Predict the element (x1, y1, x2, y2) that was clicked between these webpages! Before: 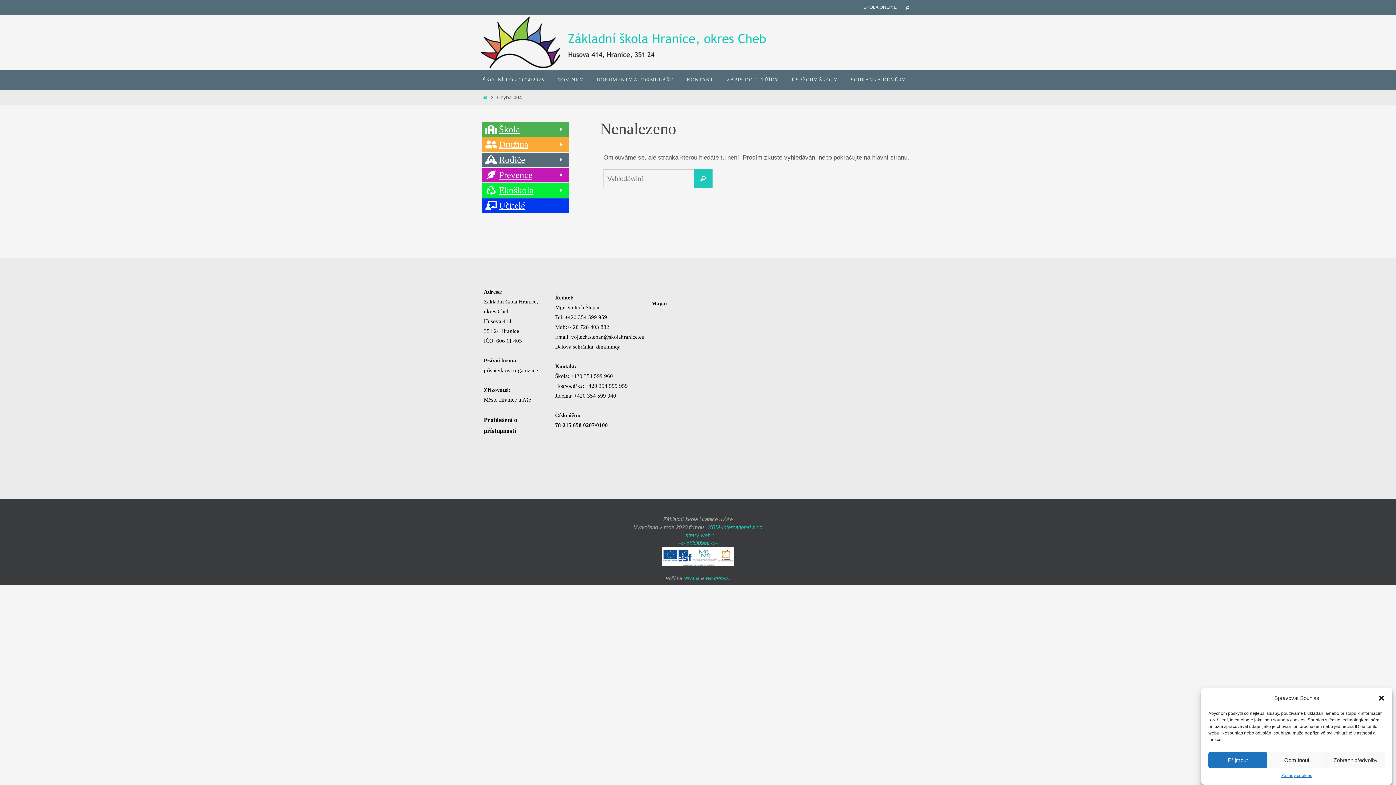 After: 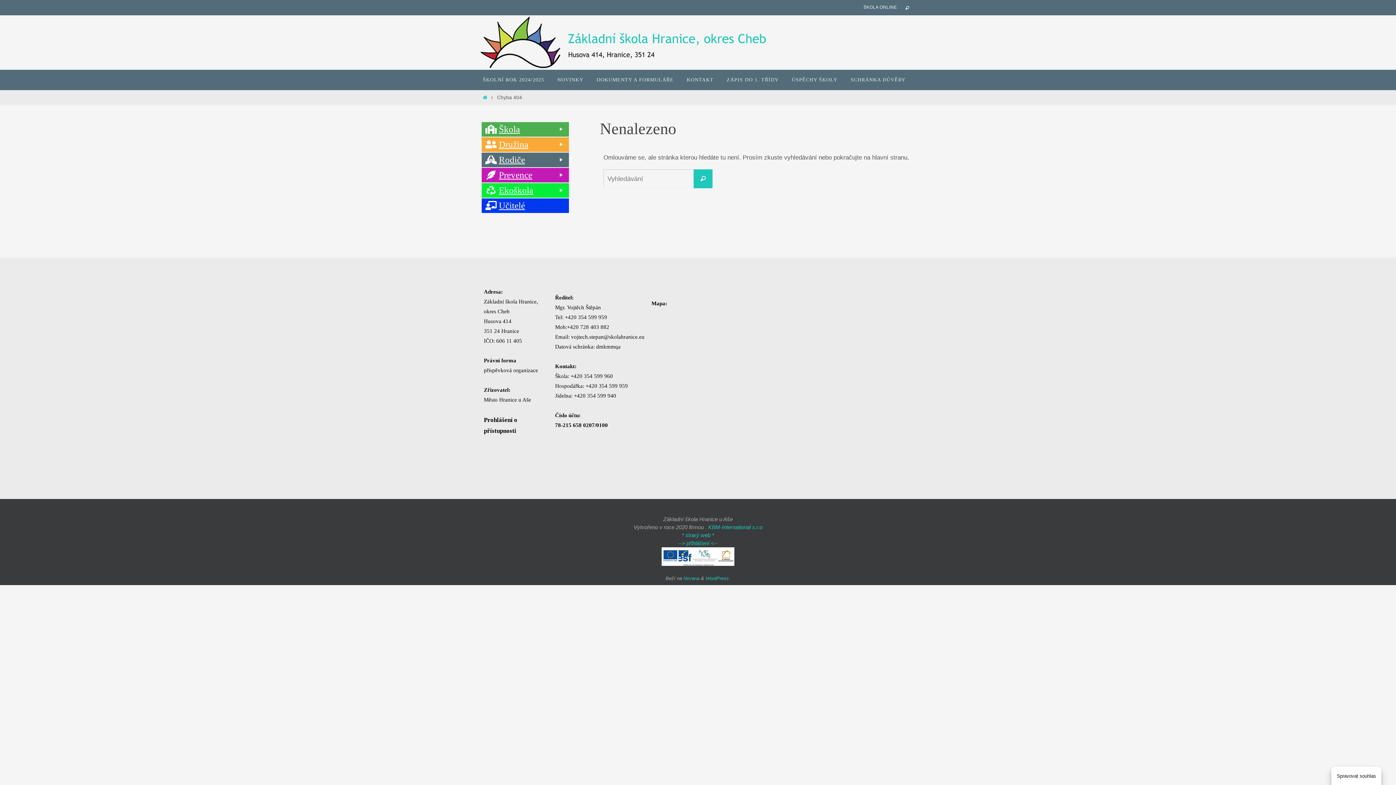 Action: bbox: (1208, 752, 1267, 768) label: Příjmout